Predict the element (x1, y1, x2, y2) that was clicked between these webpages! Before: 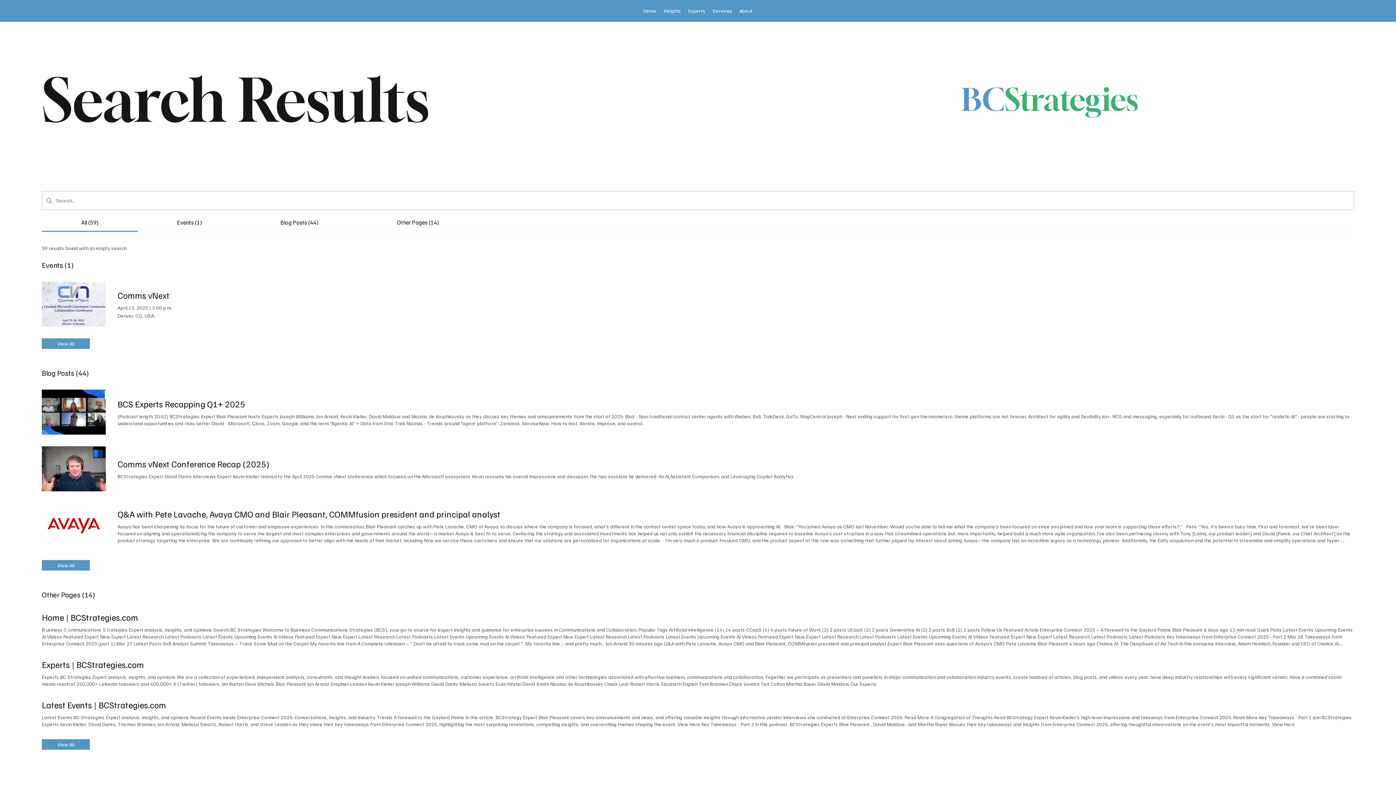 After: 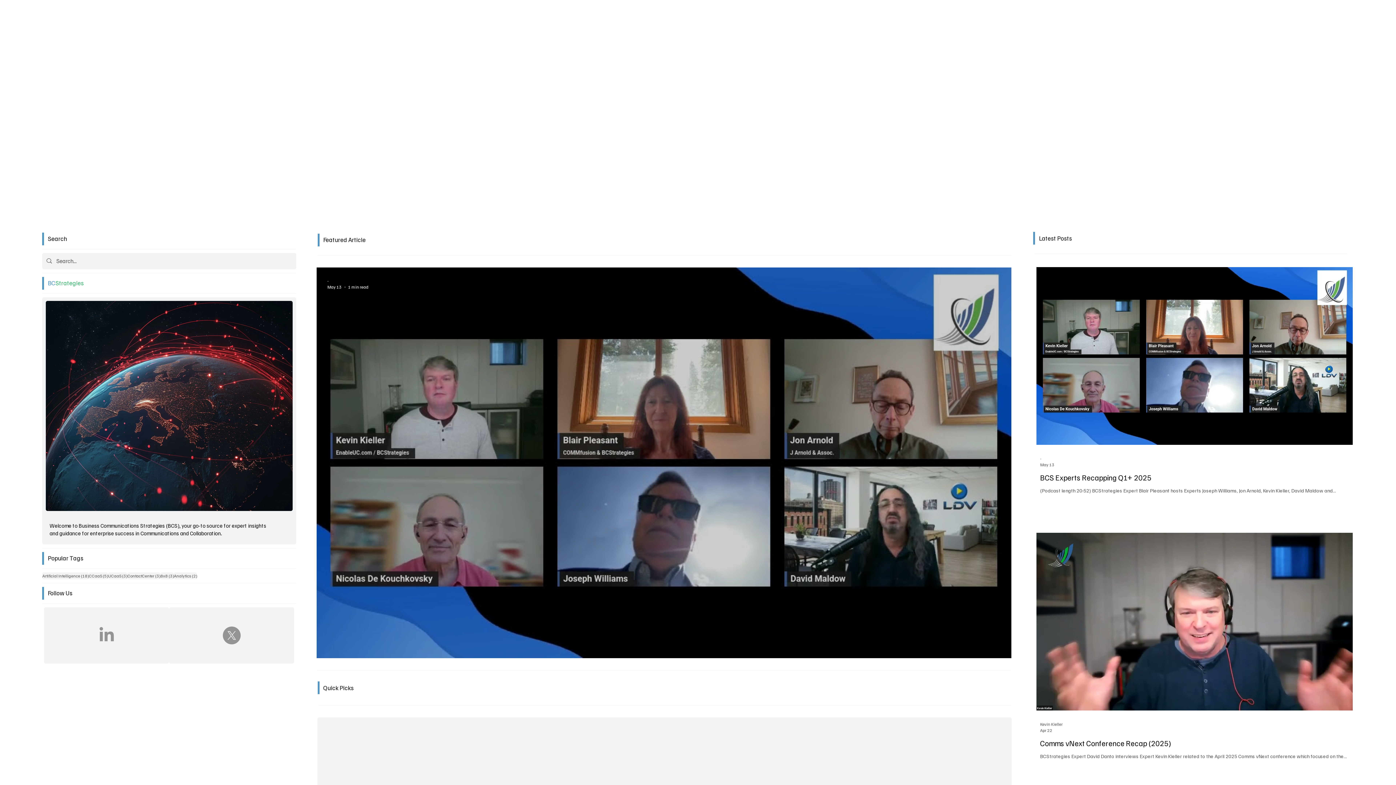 Action: label: Home | BCStrategies.com bbox: (41, 611, 1354, 623)